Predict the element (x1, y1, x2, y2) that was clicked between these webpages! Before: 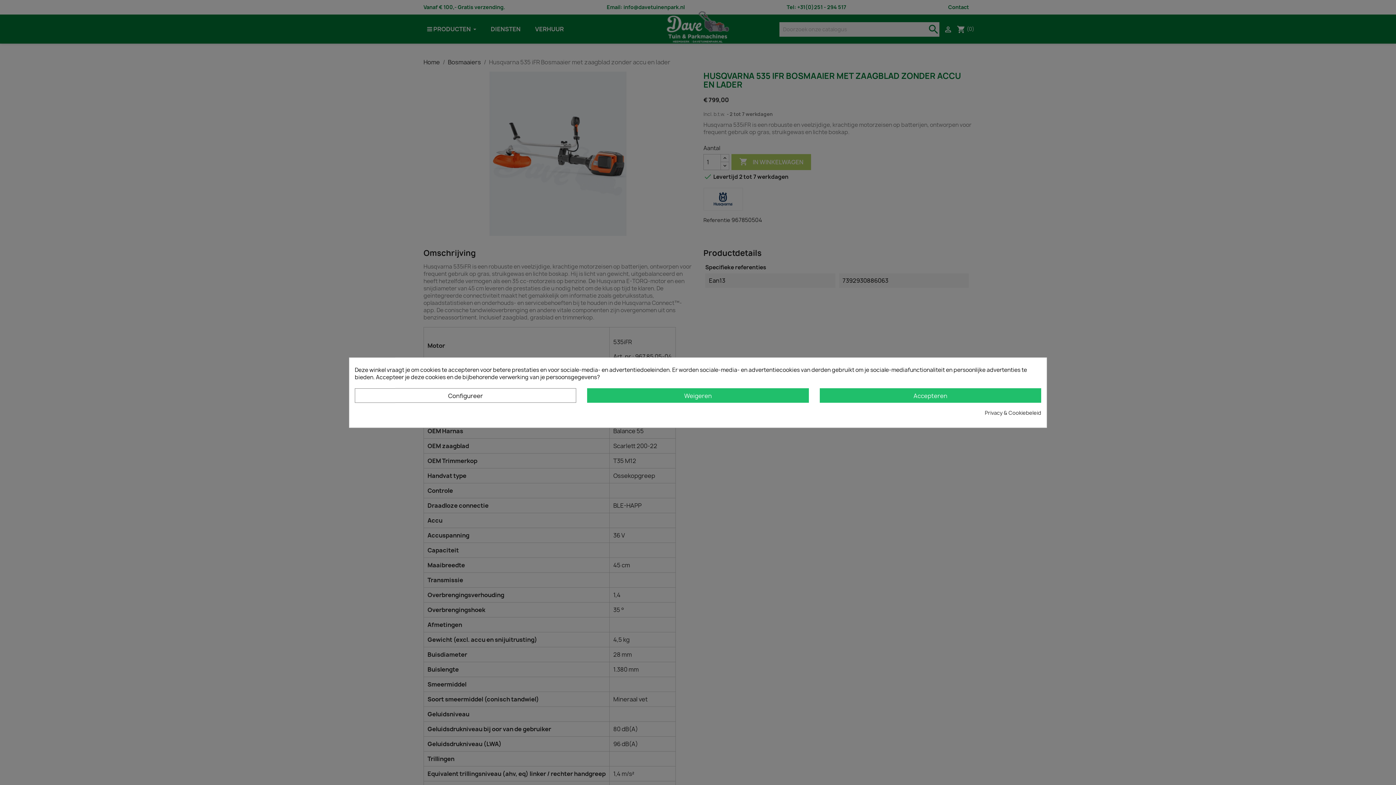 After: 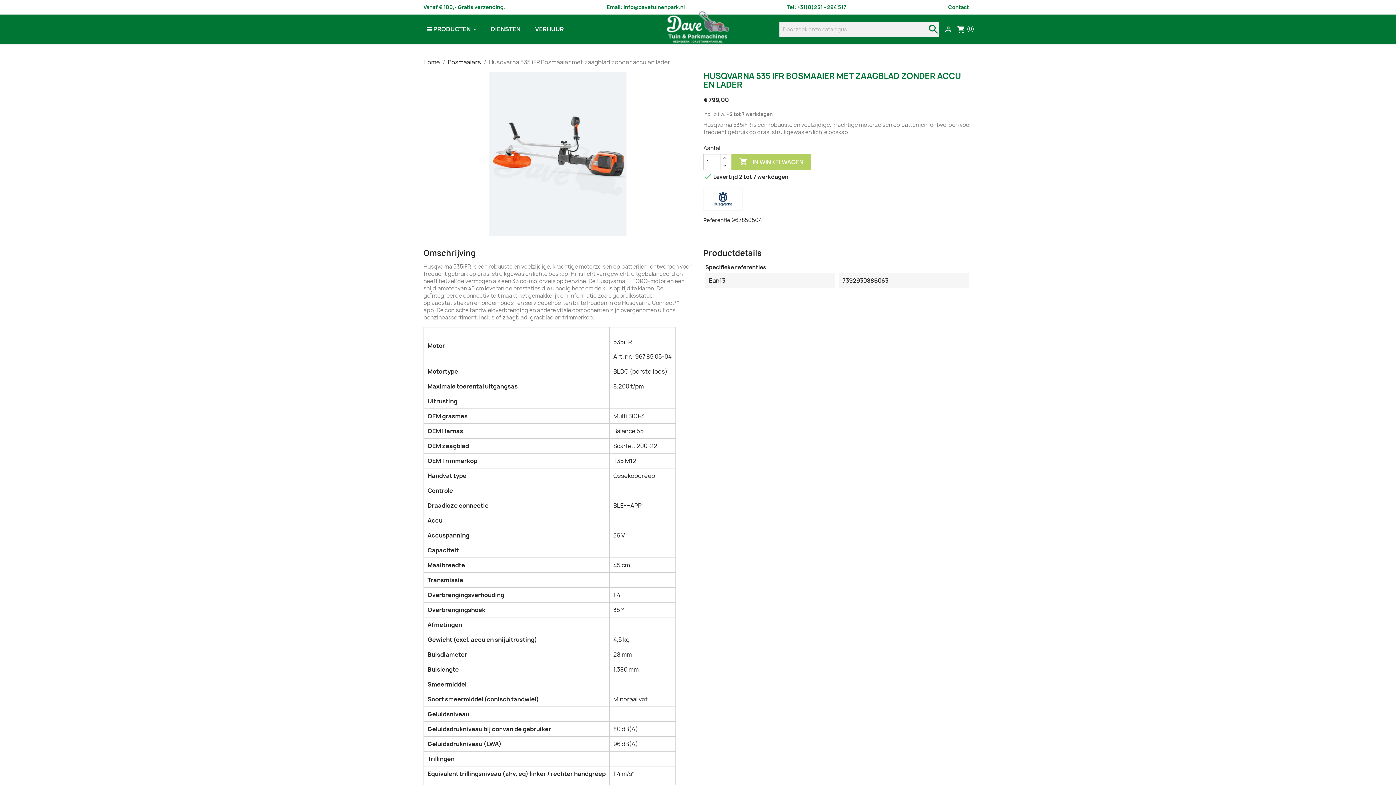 Action: bbox: (819, 388, 1041, 402) label: Accepteren